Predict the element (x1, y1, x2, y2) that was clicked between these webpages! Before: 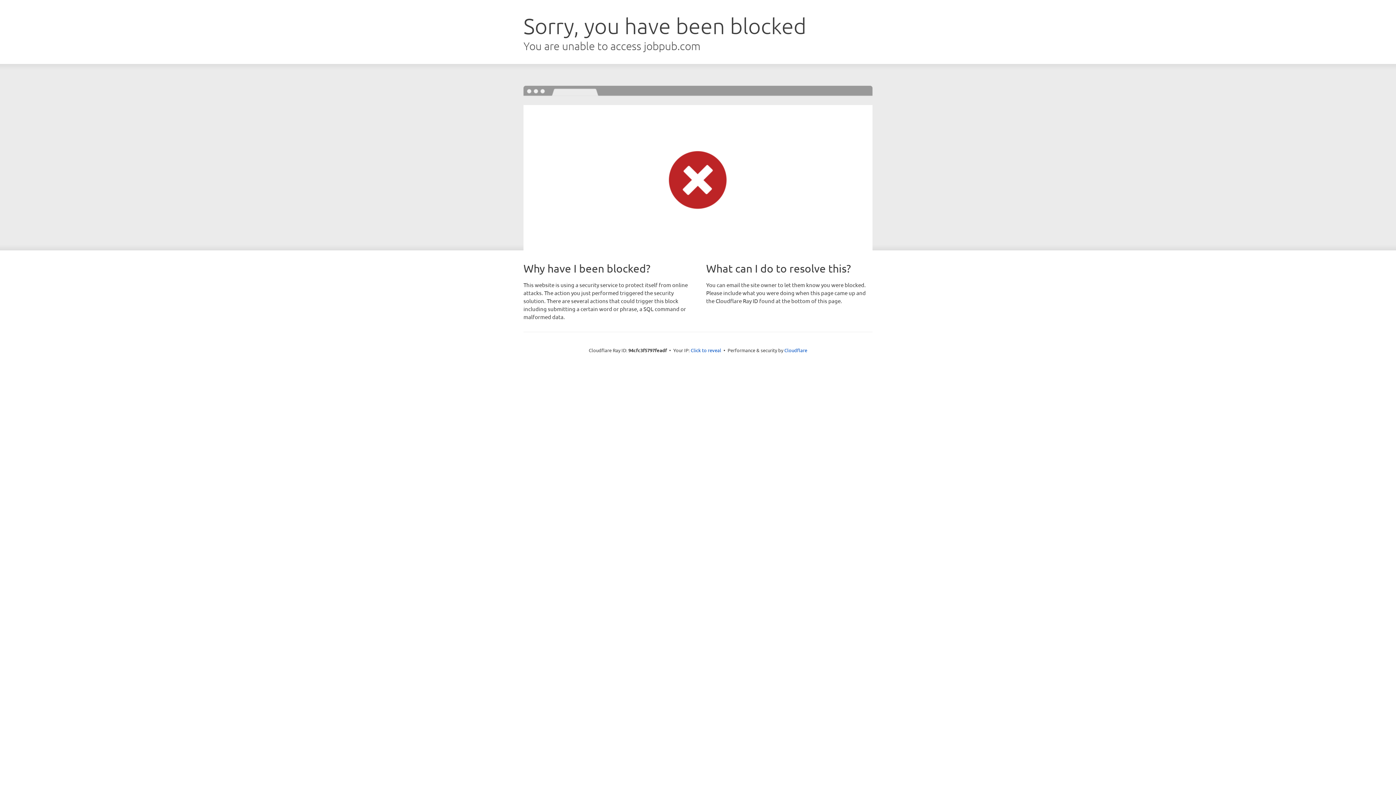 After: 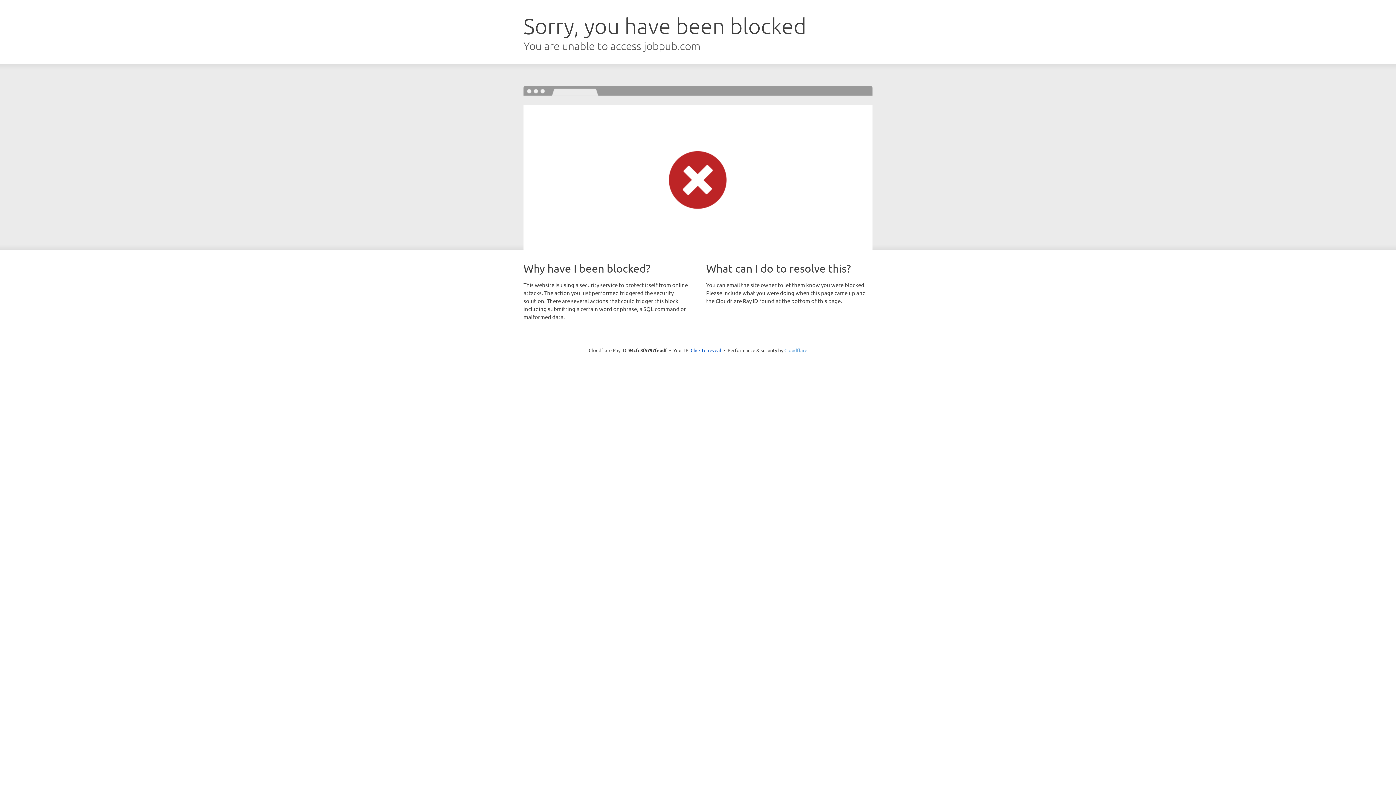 Action: label: Cloudflare bbox: (784, 347, 807, 353)